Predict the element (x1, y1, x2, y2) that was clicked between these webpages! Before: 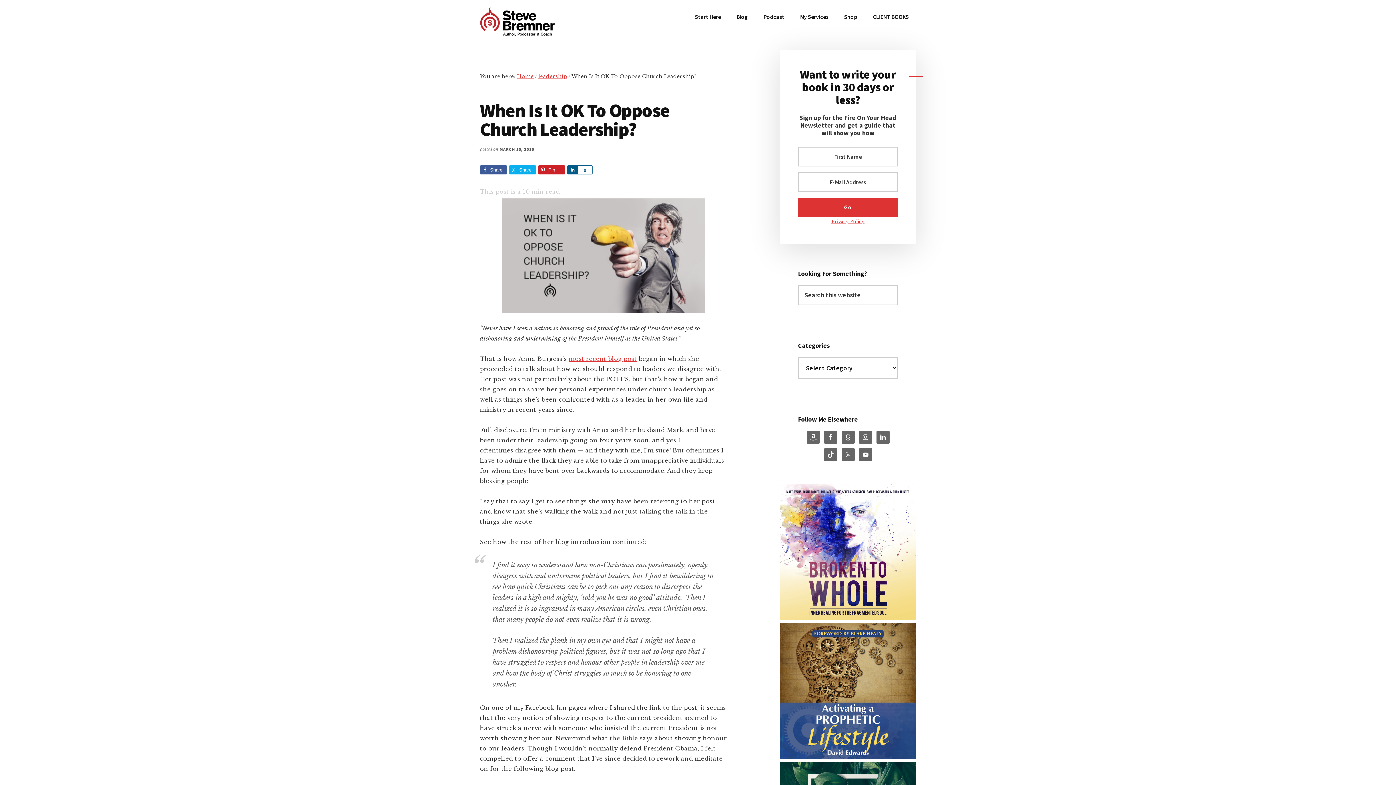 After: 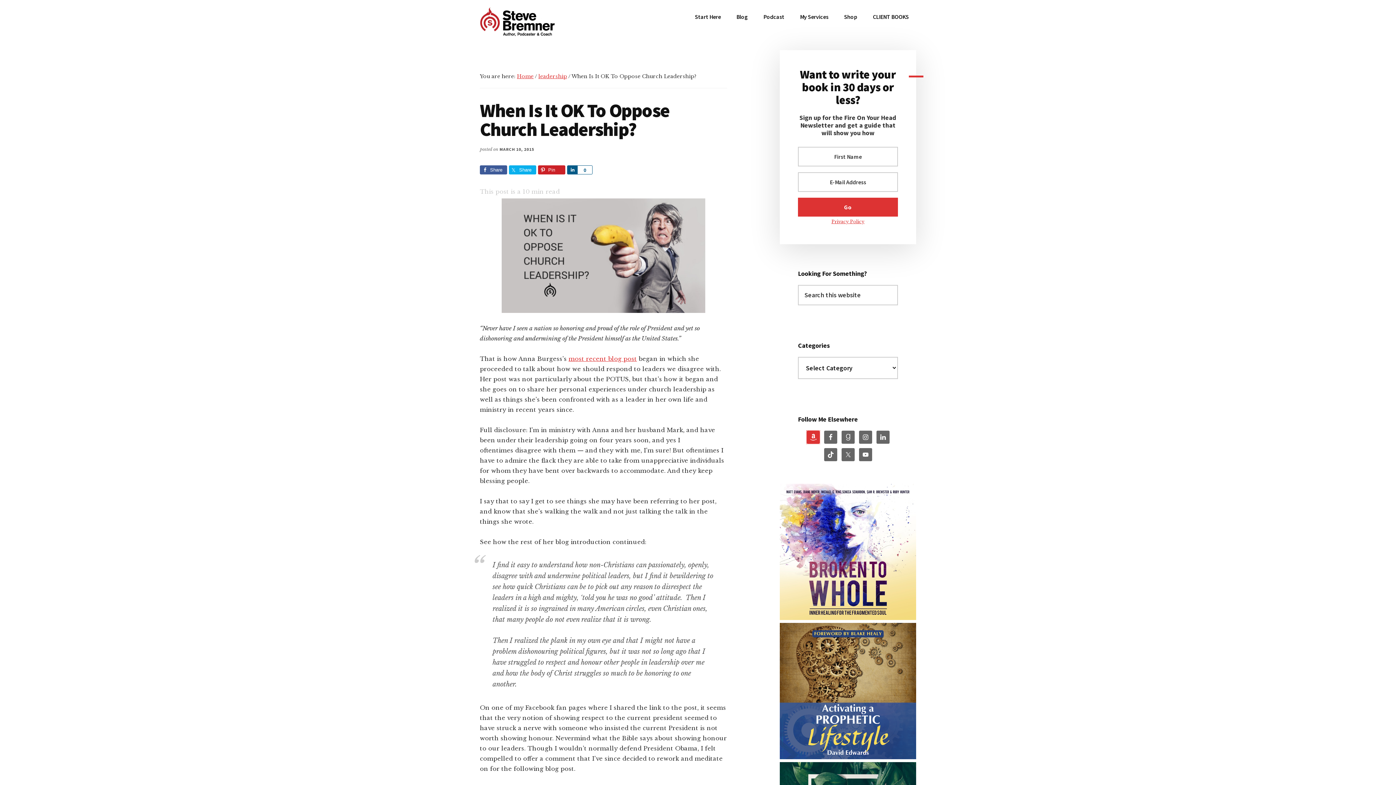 Action: bbox: (806, 430, 819, 444)